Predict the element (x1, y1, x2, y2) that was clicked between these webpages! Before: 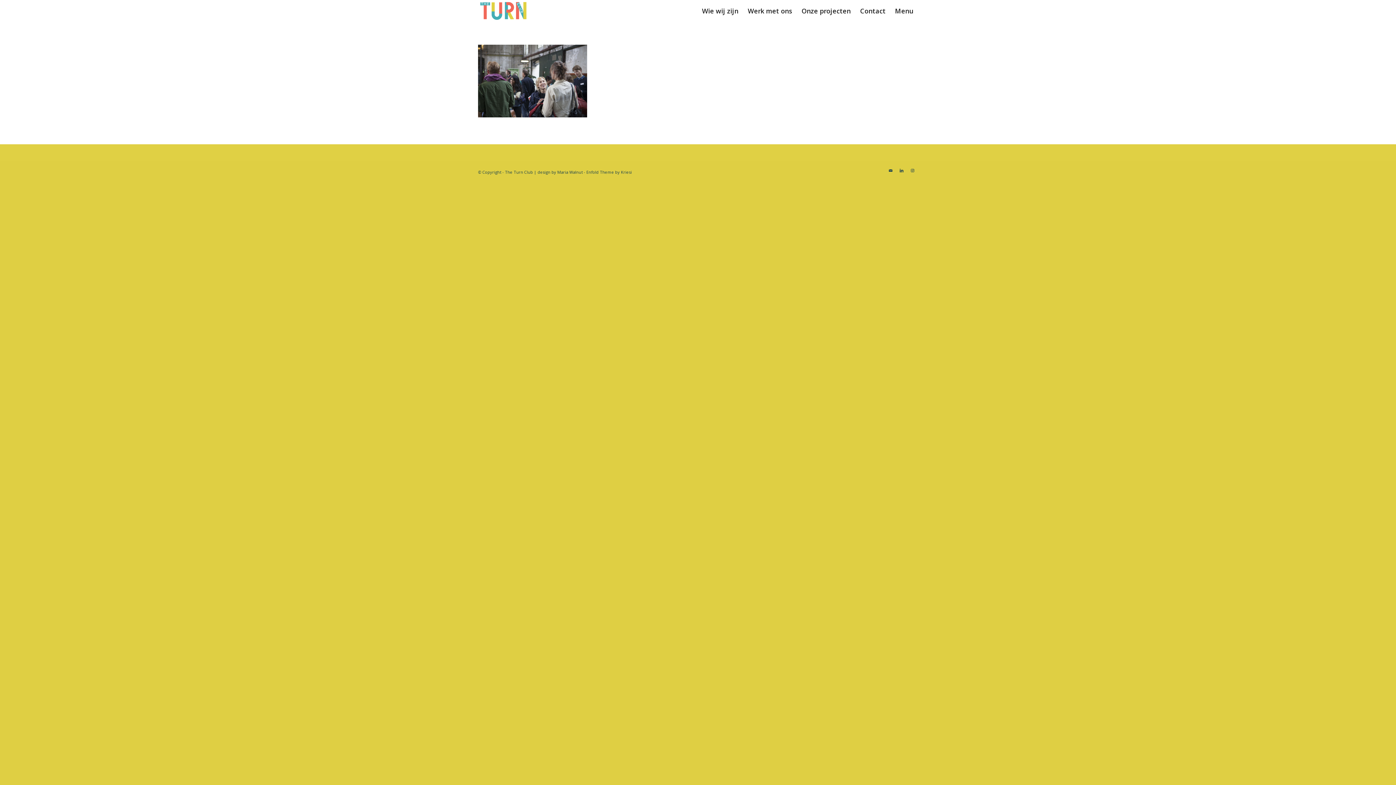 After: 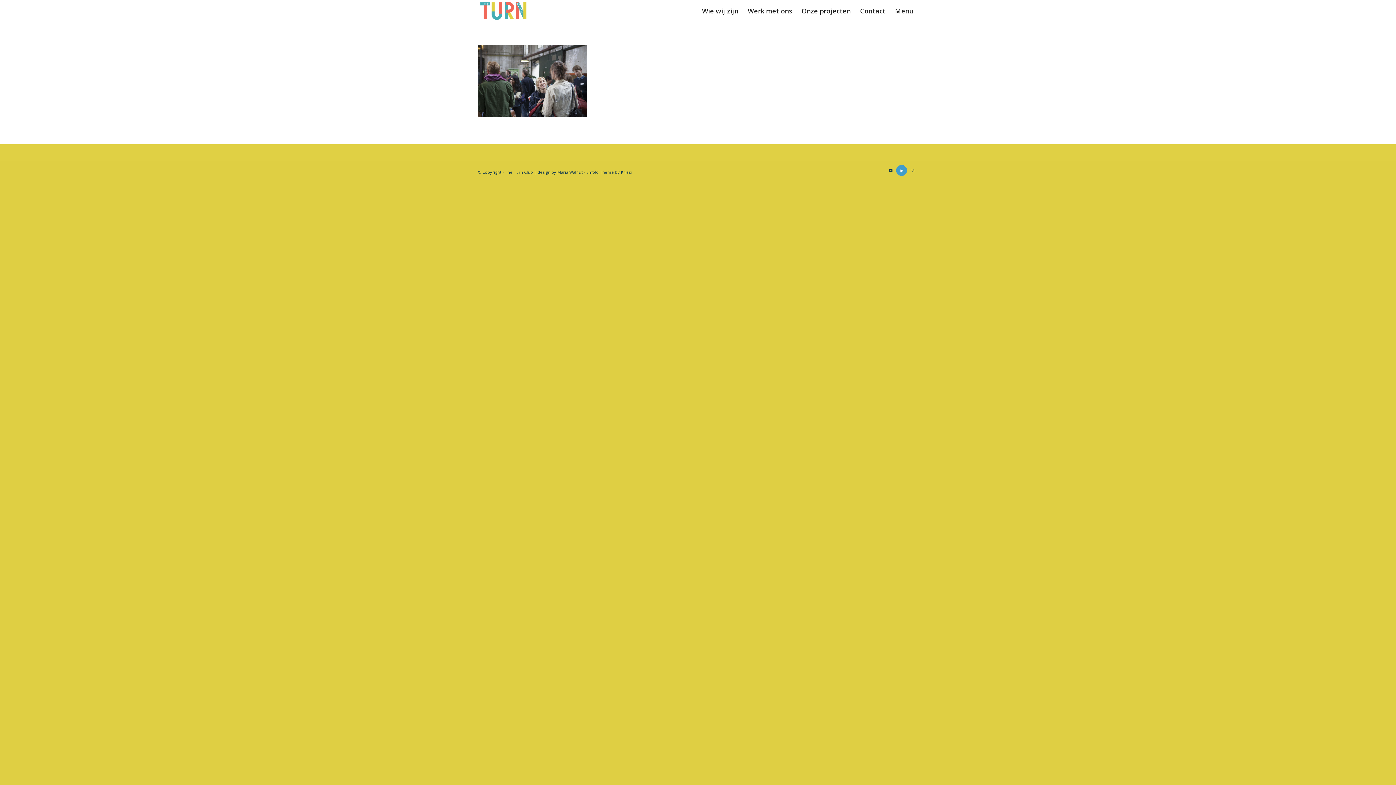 Action: bbox: (896, 164, 907, 175) label: Link naar LinkedIn